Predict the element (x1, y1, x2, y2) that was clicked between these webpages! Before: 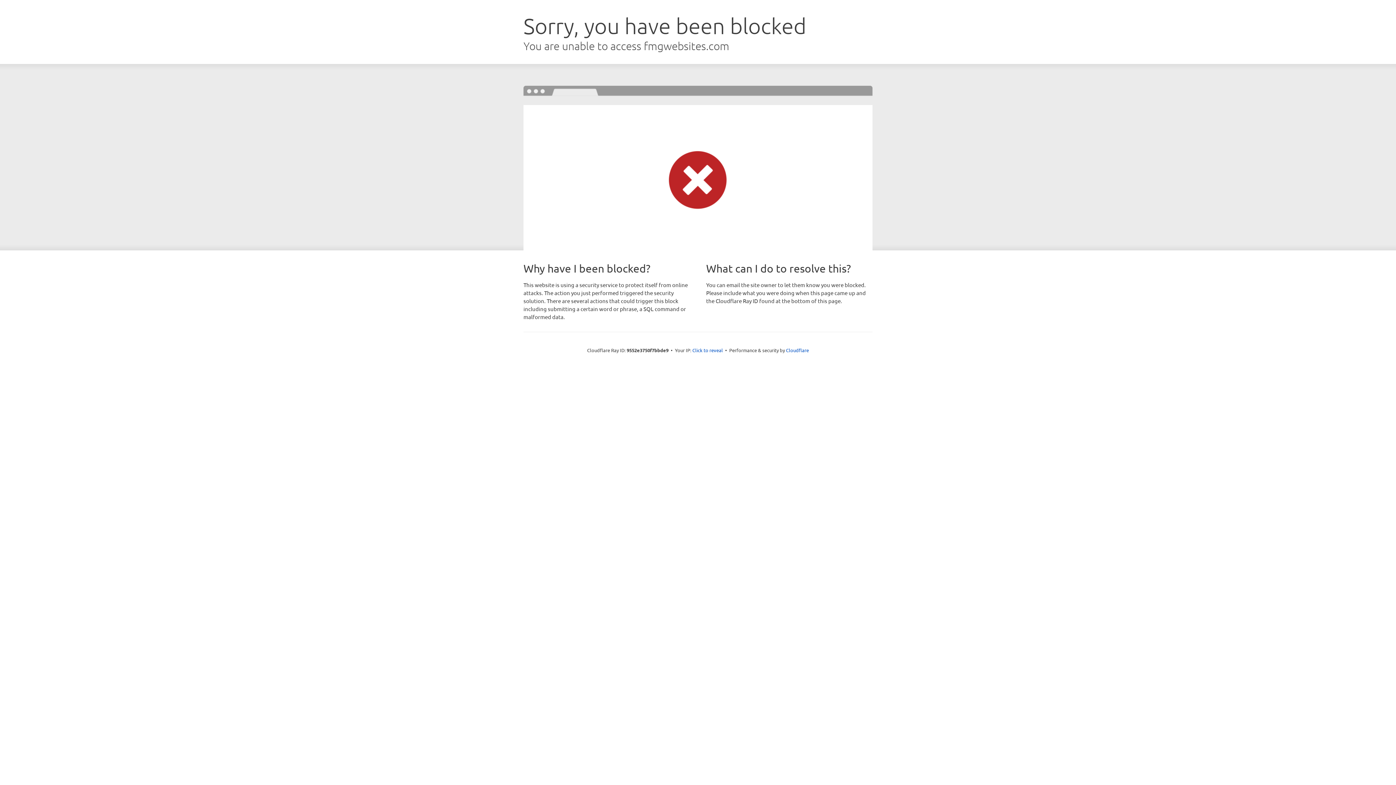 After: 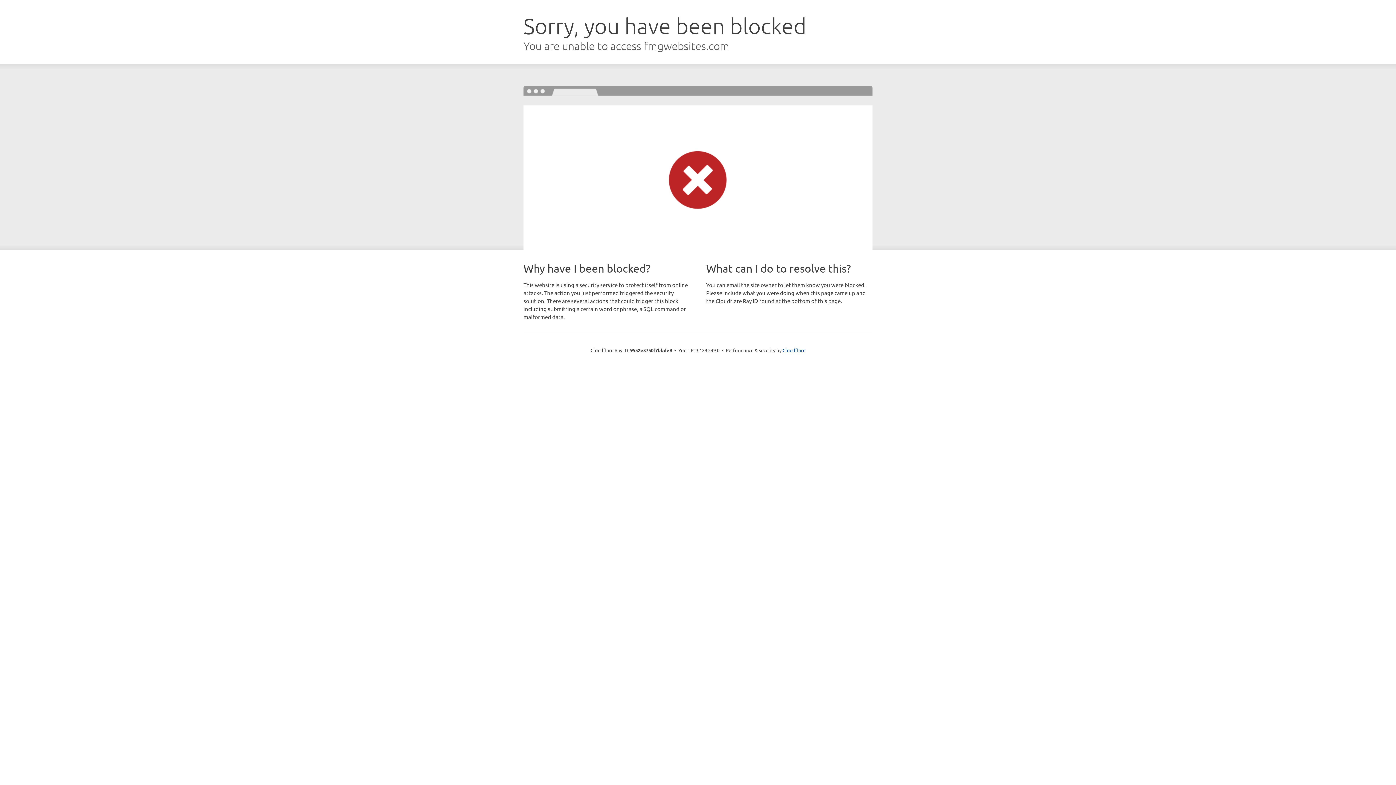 Action: bbox: (692, 346, 723, 353) label: Click to reveal